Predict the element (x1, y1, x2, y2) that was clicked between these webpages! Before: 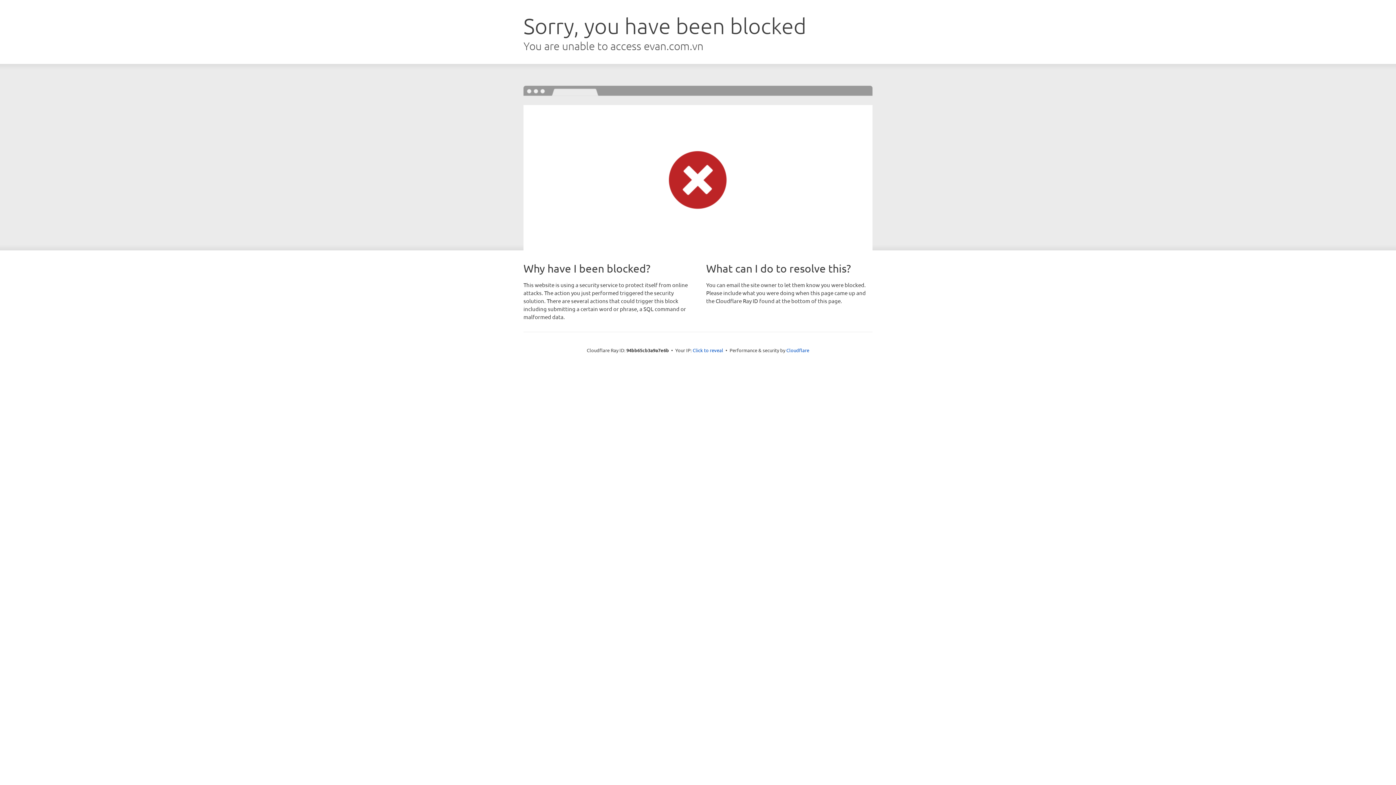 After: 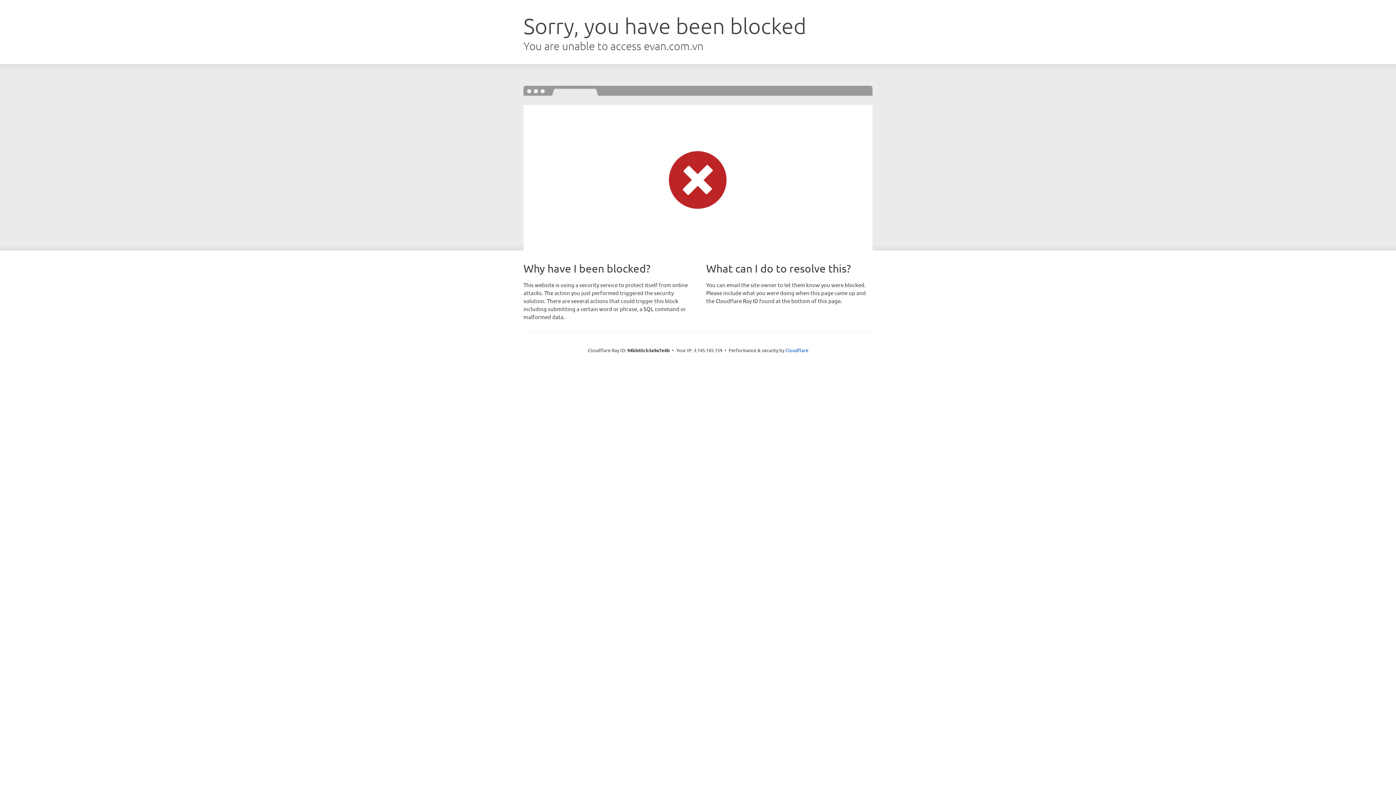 Action: label: Click to reveal bbox: (692, 346, 723, 353)